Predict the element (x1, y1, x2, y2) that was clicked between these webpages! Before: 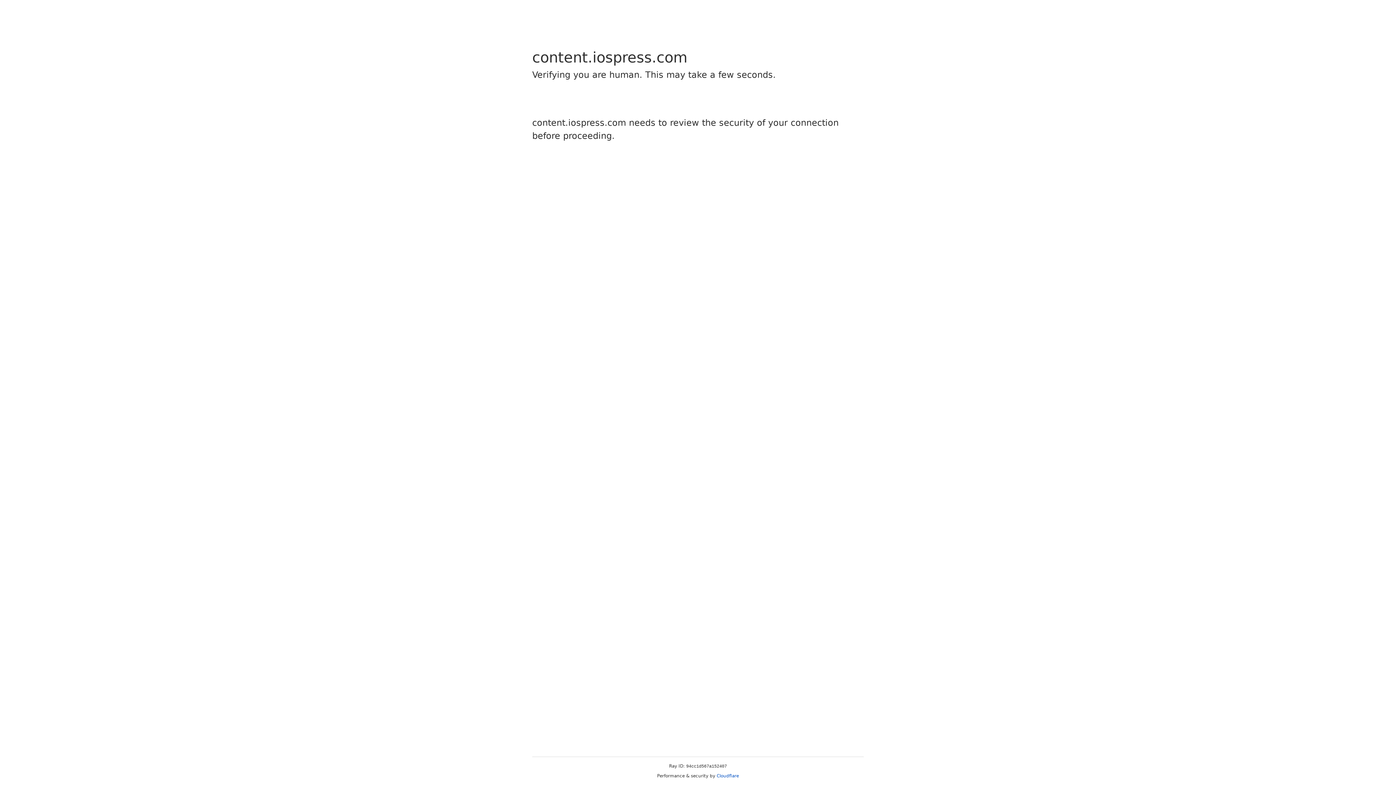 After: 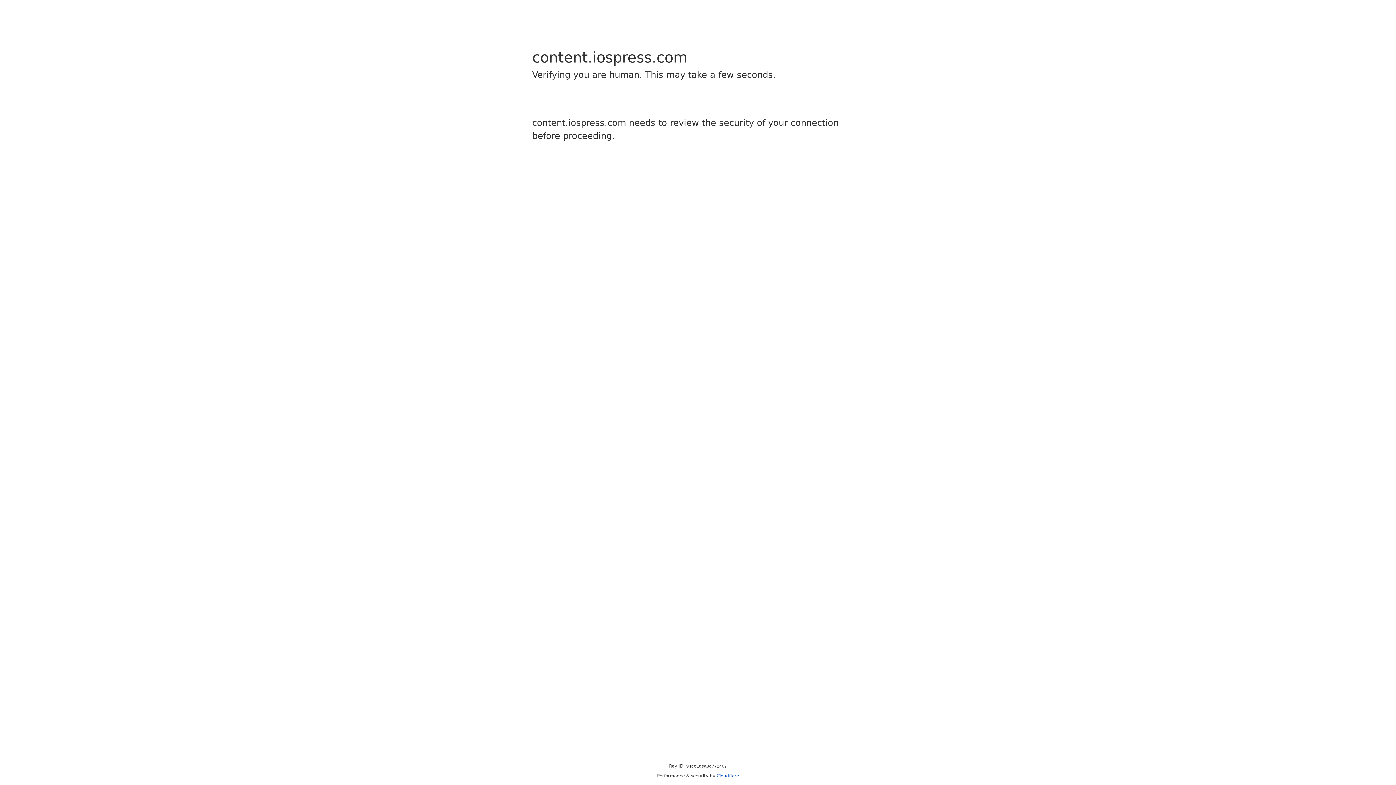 Action: bbox: (716, 773, 739, 778) label: Cloudflare